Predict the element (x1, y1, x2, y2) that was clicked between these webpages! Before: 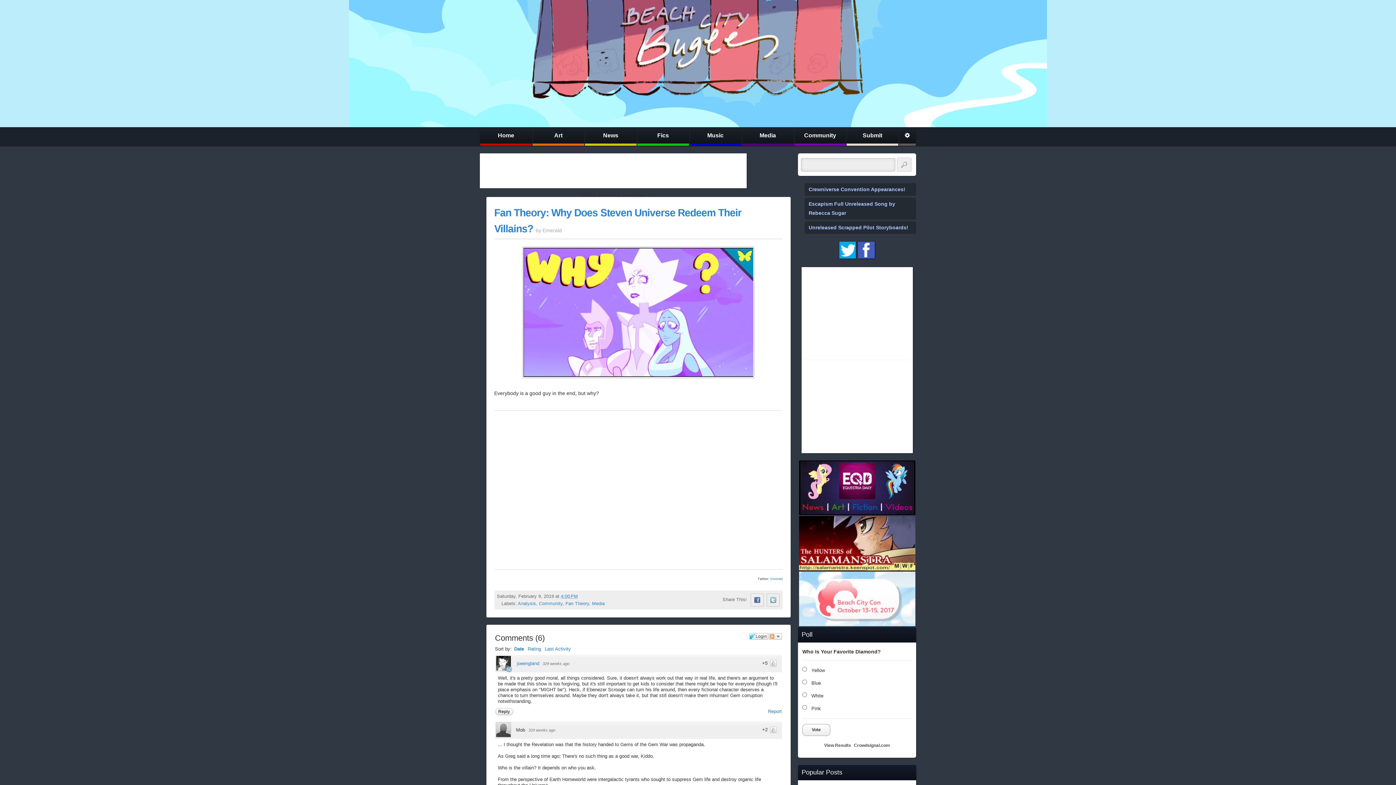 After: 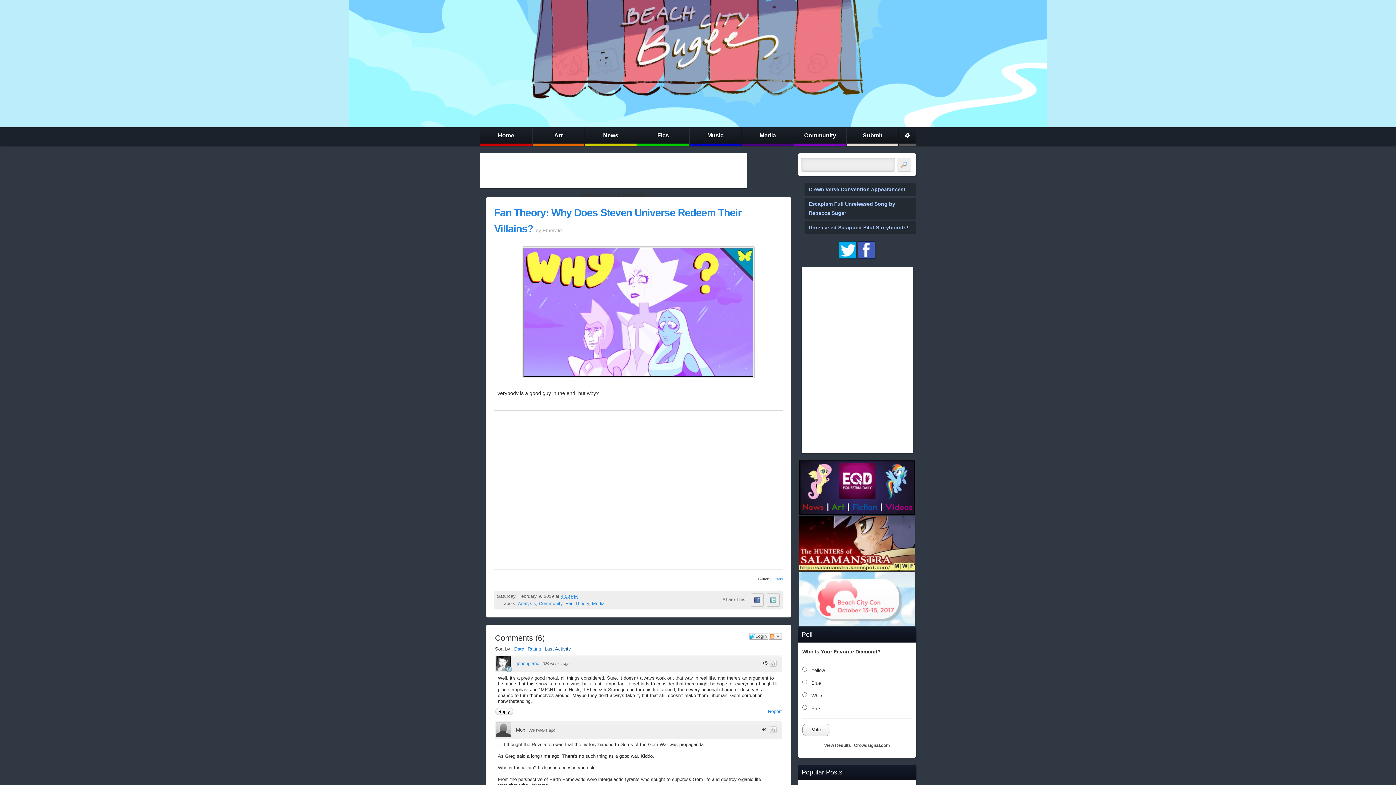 Action: label: Last Activity bbox: (544, 646, 571, 652)